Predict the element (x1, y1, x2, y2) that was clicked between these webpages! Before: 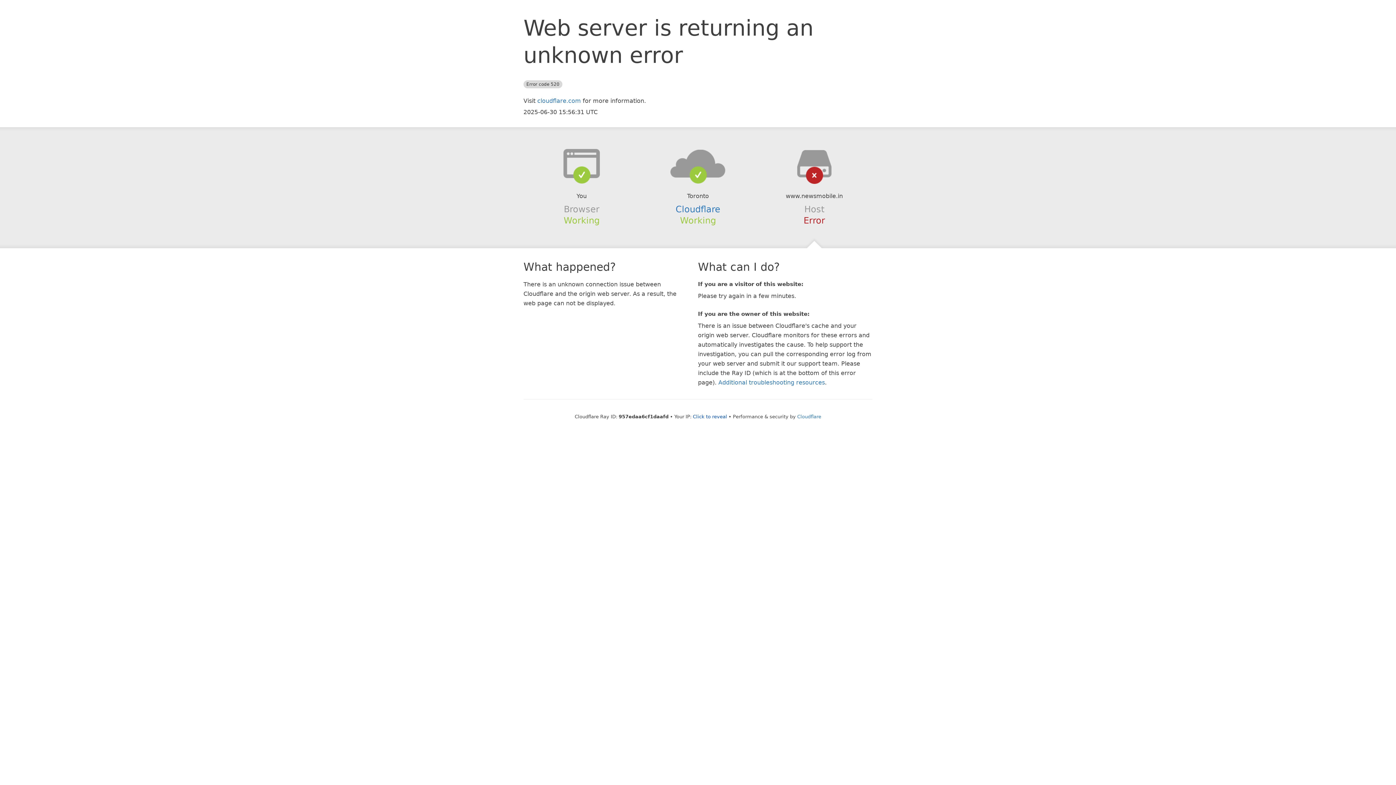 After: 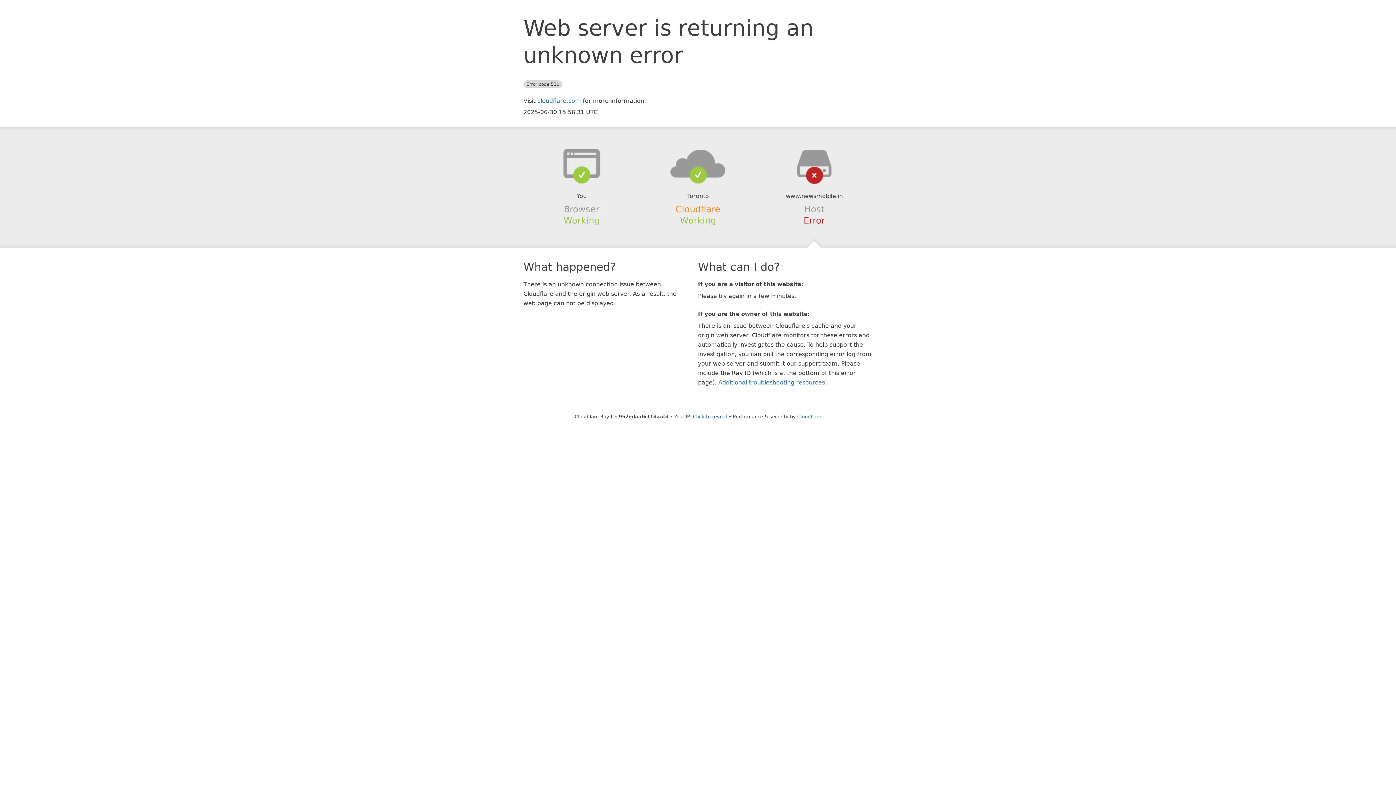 Action: bbox: (675, 204, 720, 214) label: Cloudflare